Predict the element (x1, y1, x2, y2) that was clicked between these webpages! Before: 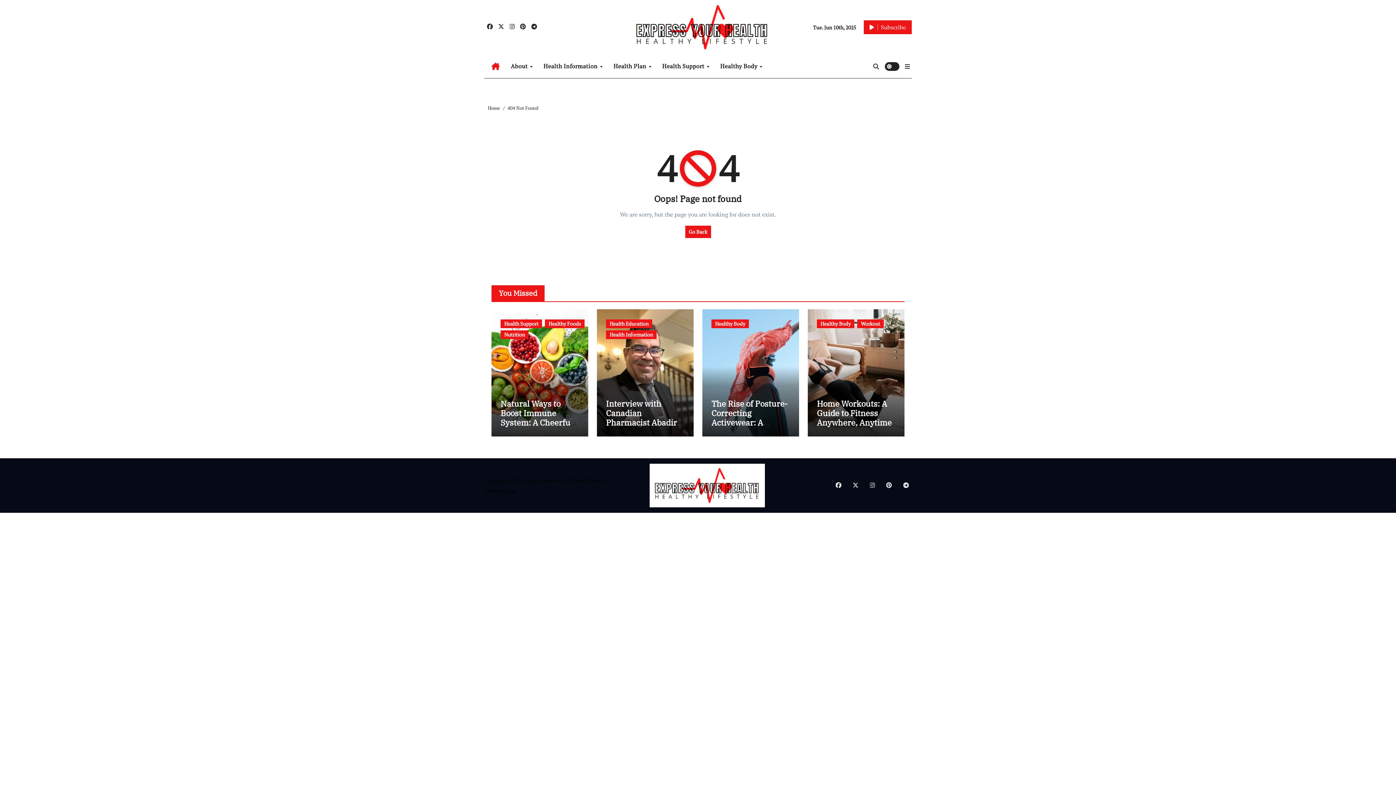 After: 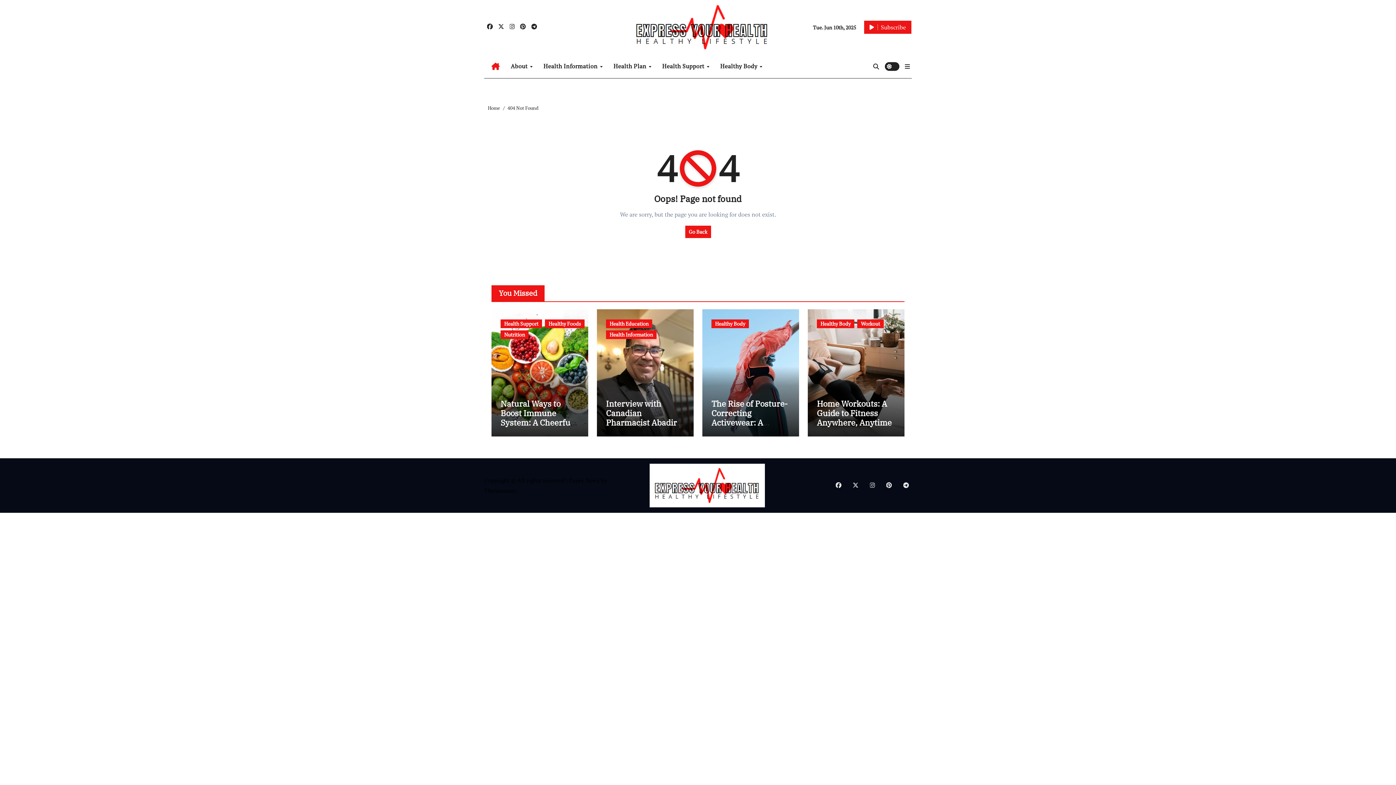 Action: label: Subscribe bbox: (864, 20, 912, 34)